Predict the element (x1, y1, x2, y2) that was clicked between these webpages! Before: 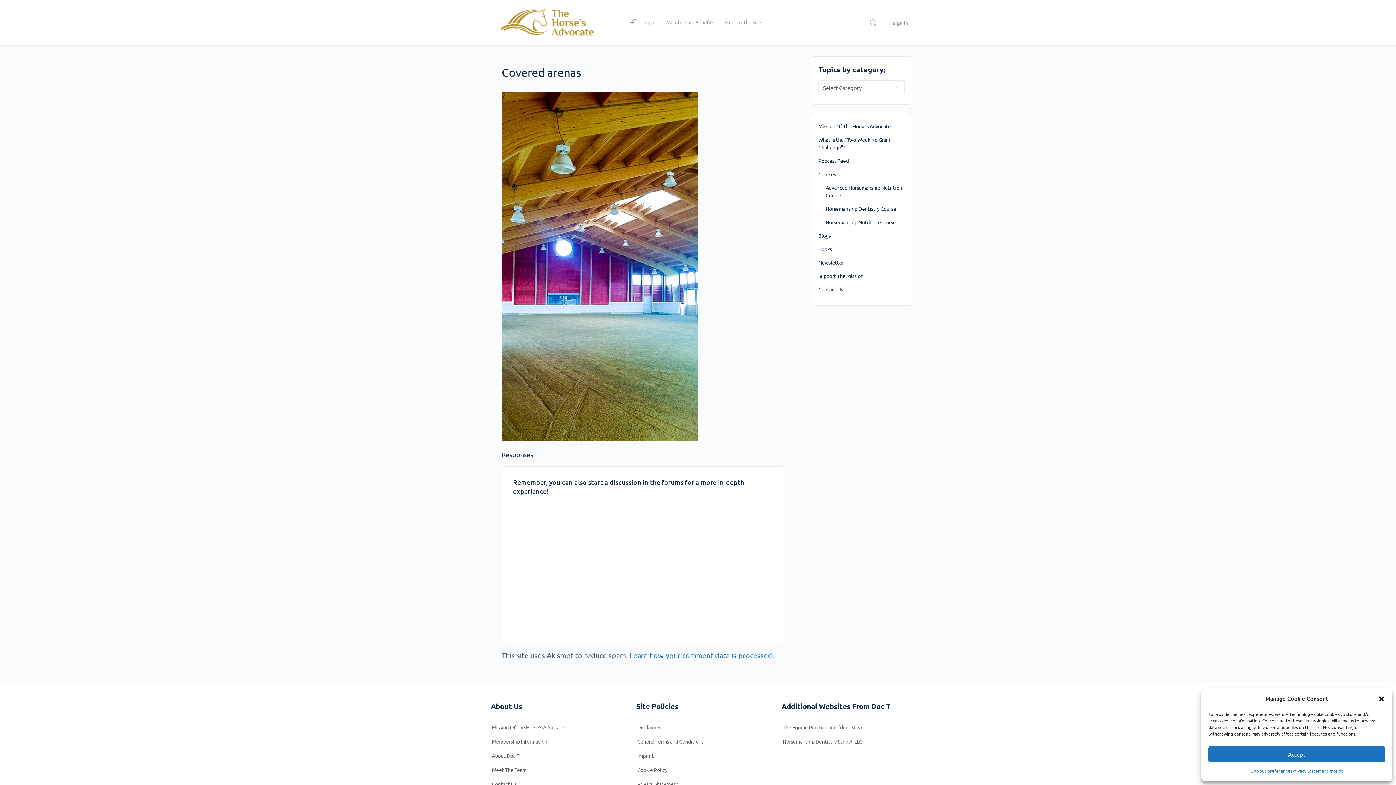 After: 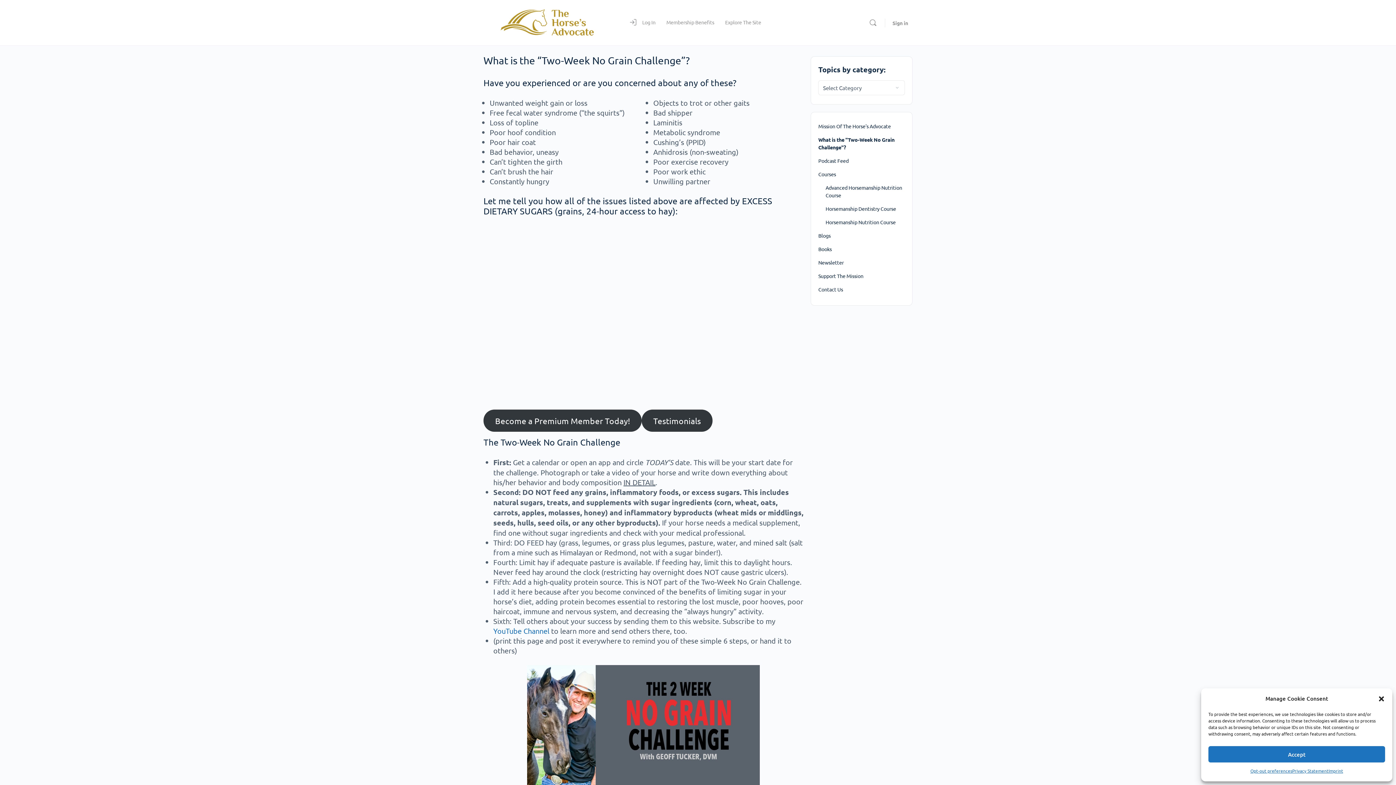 Action: bbox: (818, 133, 905, 154) label: What is the "Two-Week No Grain Challenge"?